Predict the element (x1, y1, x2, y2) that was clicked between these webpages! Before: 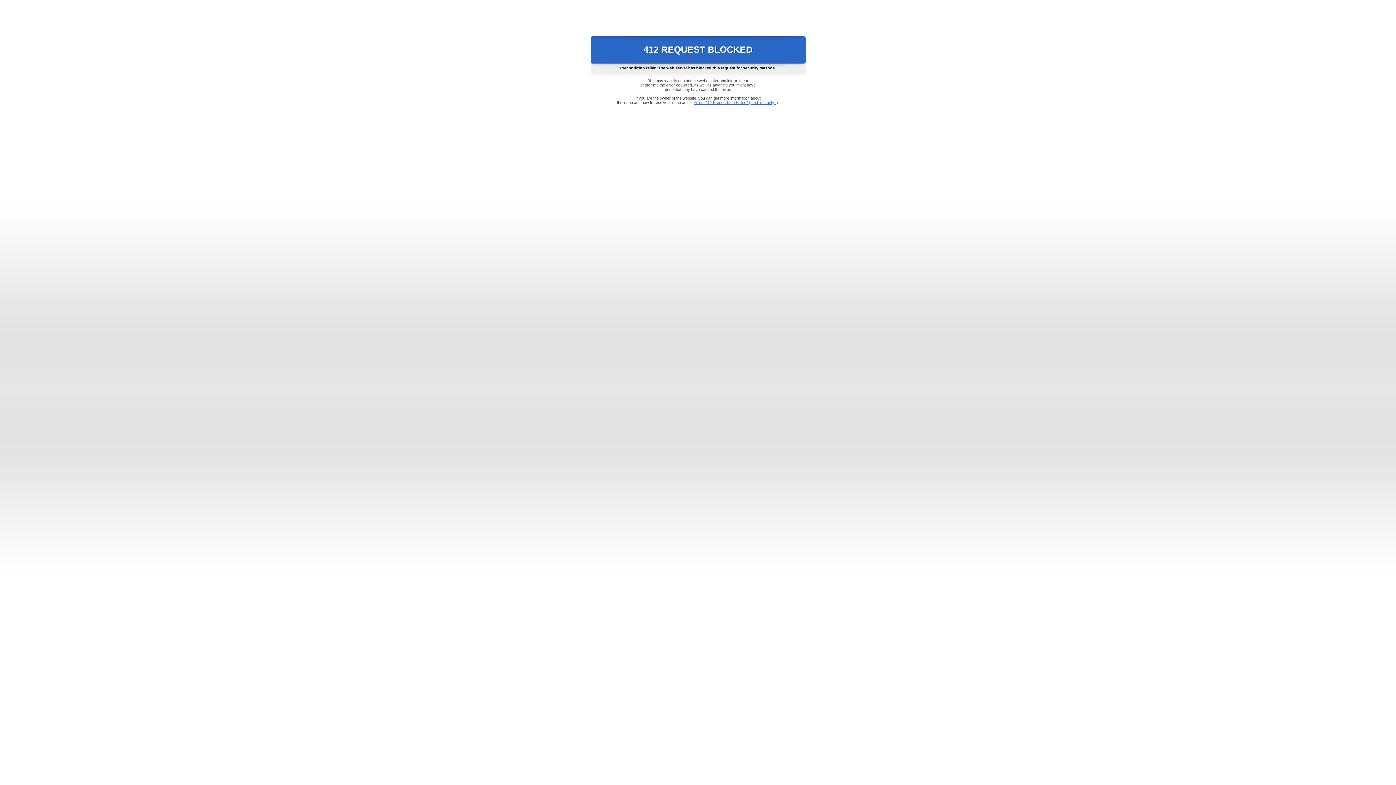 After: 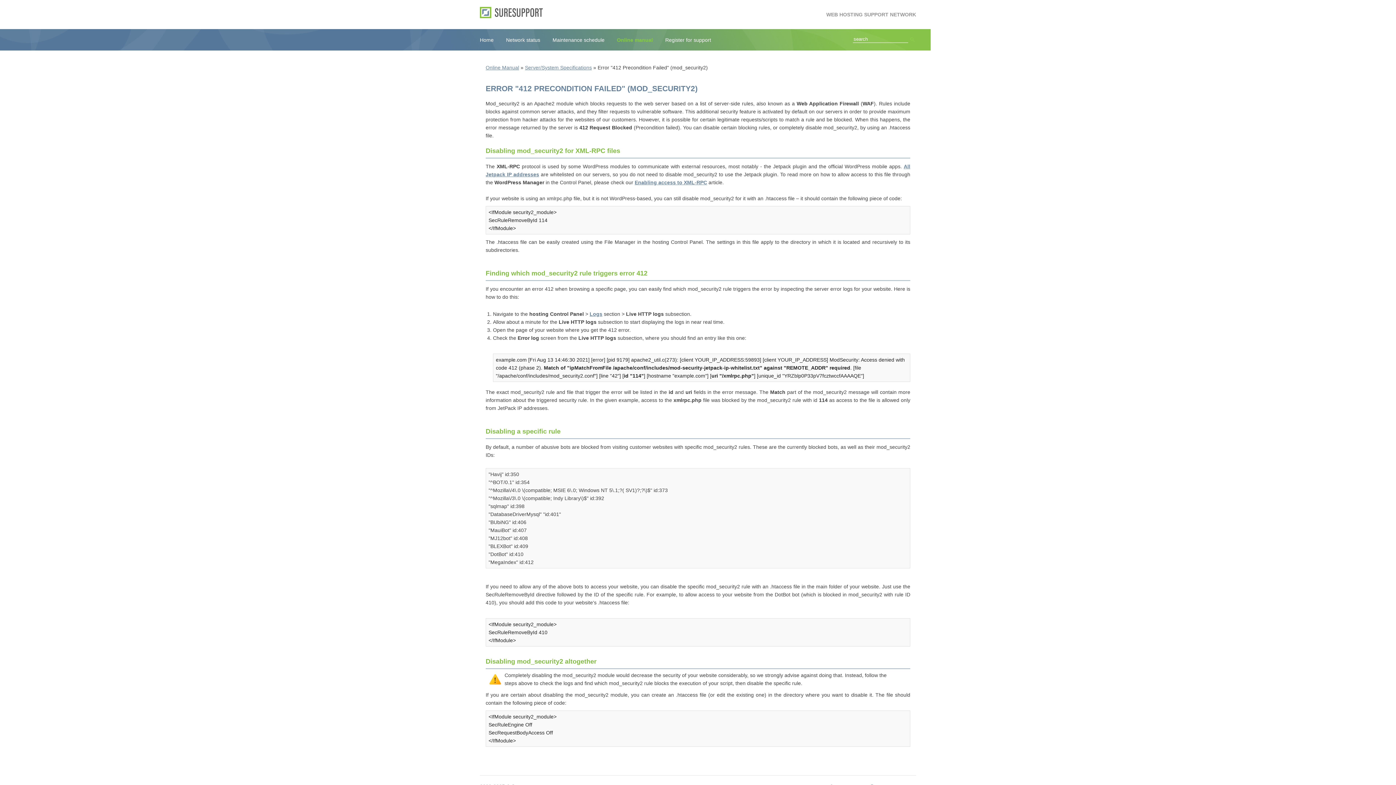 Action: bbox: (693, 100, 778, 104) label: Error "412 Precondition Failed" (mod_security2)